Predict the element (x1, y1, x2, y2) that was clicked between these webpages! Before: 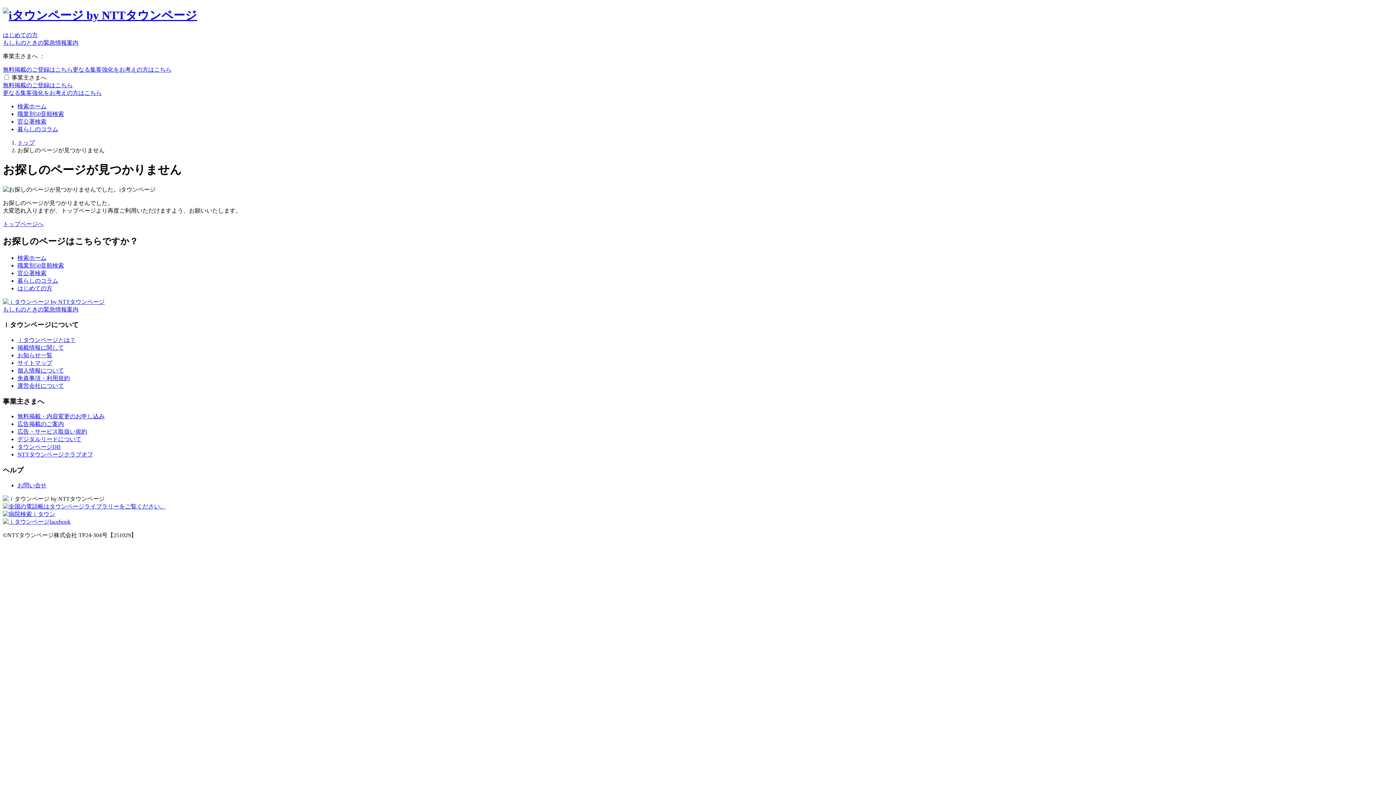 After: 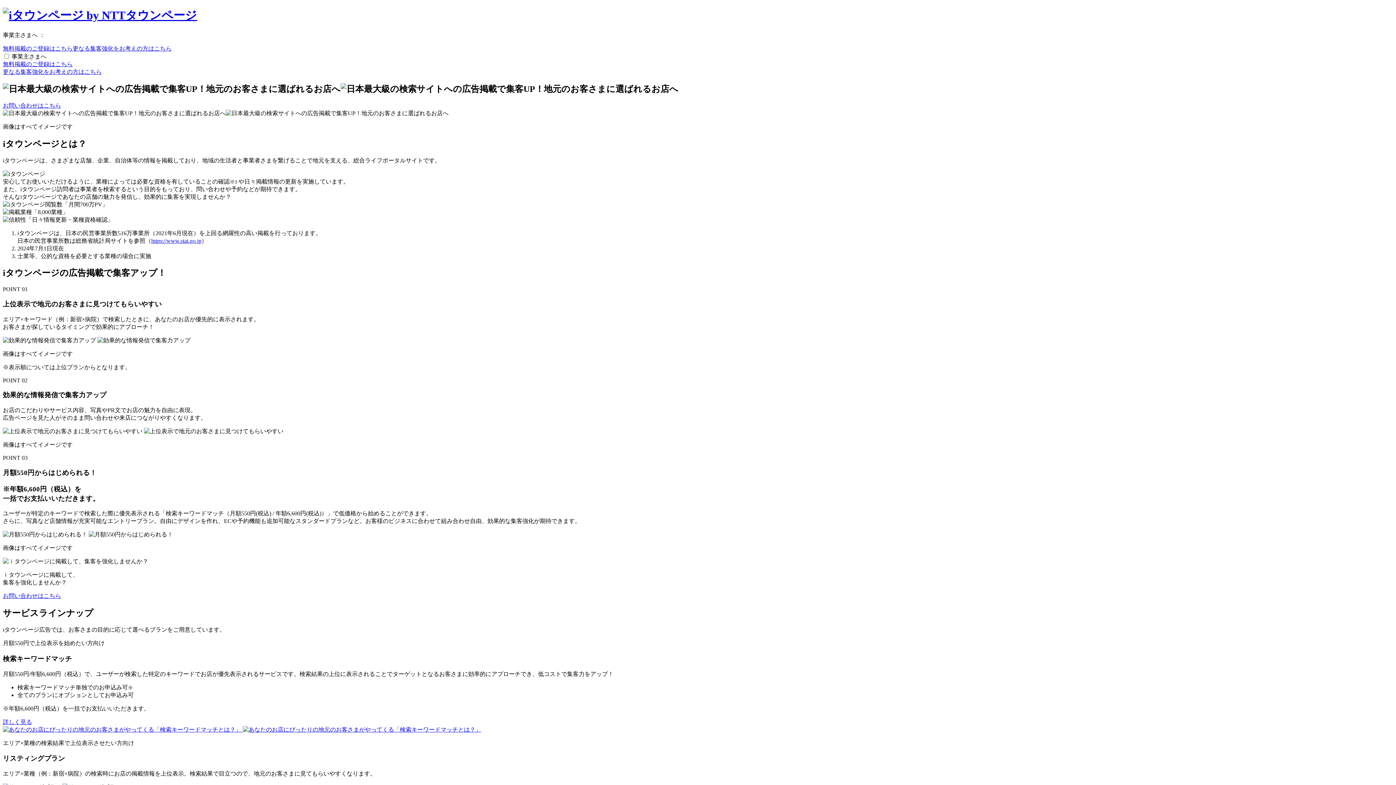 Action: label: 更なる集客強化をお考えの方はこちら bbox: (72, 66, 171, 72)